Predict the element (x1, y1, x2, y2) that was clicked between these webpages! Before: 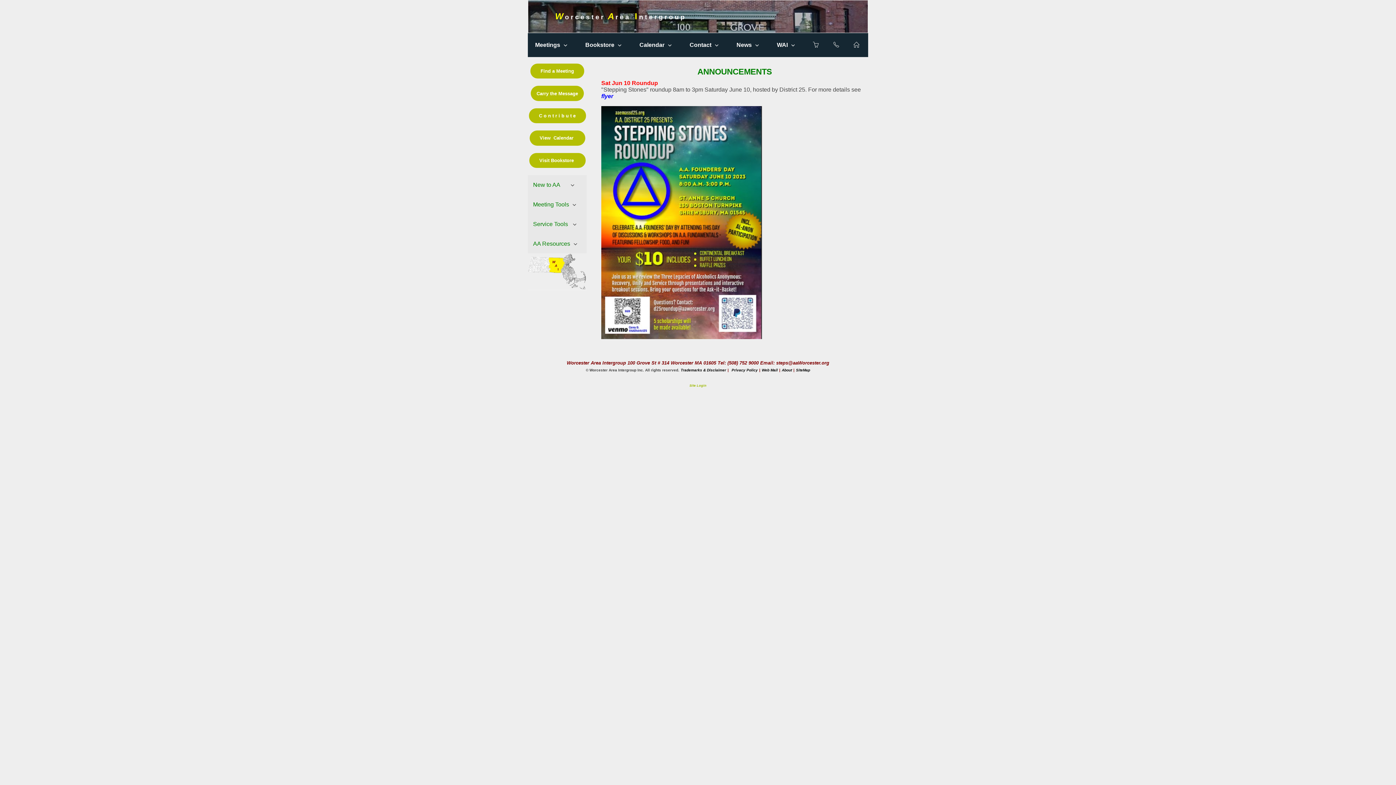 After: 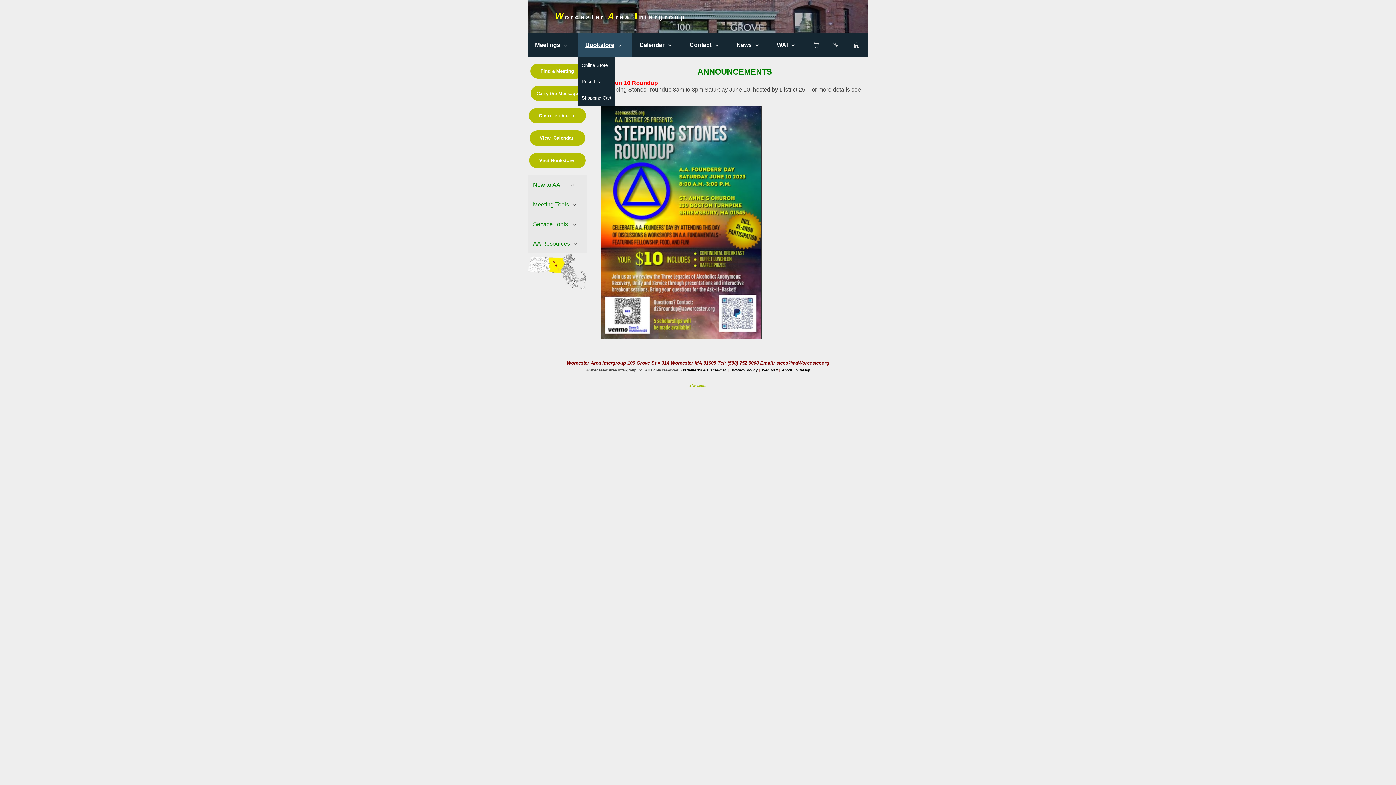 Action: bbox: (578, 33, 632, 56) label: Bookstore